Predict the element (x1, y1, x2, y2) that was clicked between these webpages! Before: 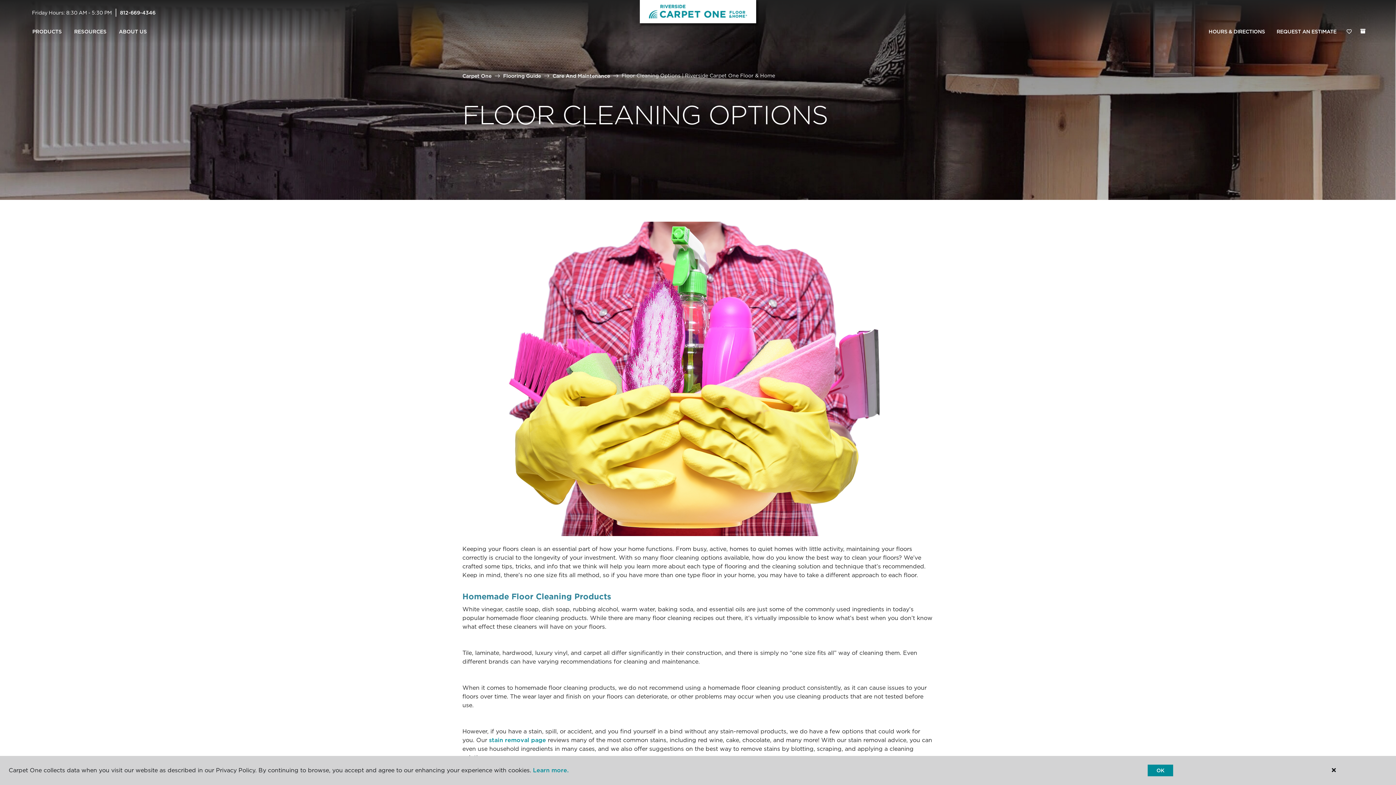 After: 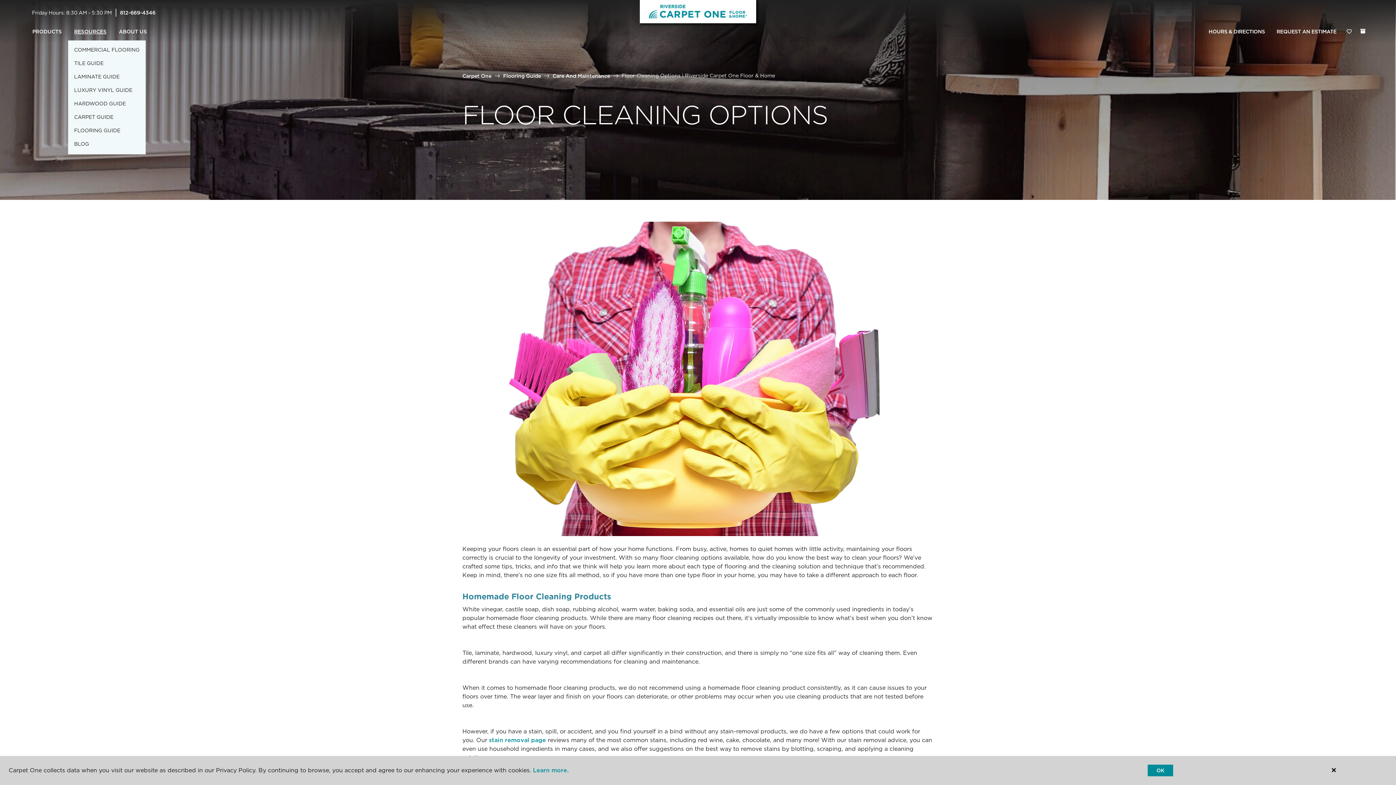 Action: bbox: (68, 23, 112, 40) label: RESOURCES